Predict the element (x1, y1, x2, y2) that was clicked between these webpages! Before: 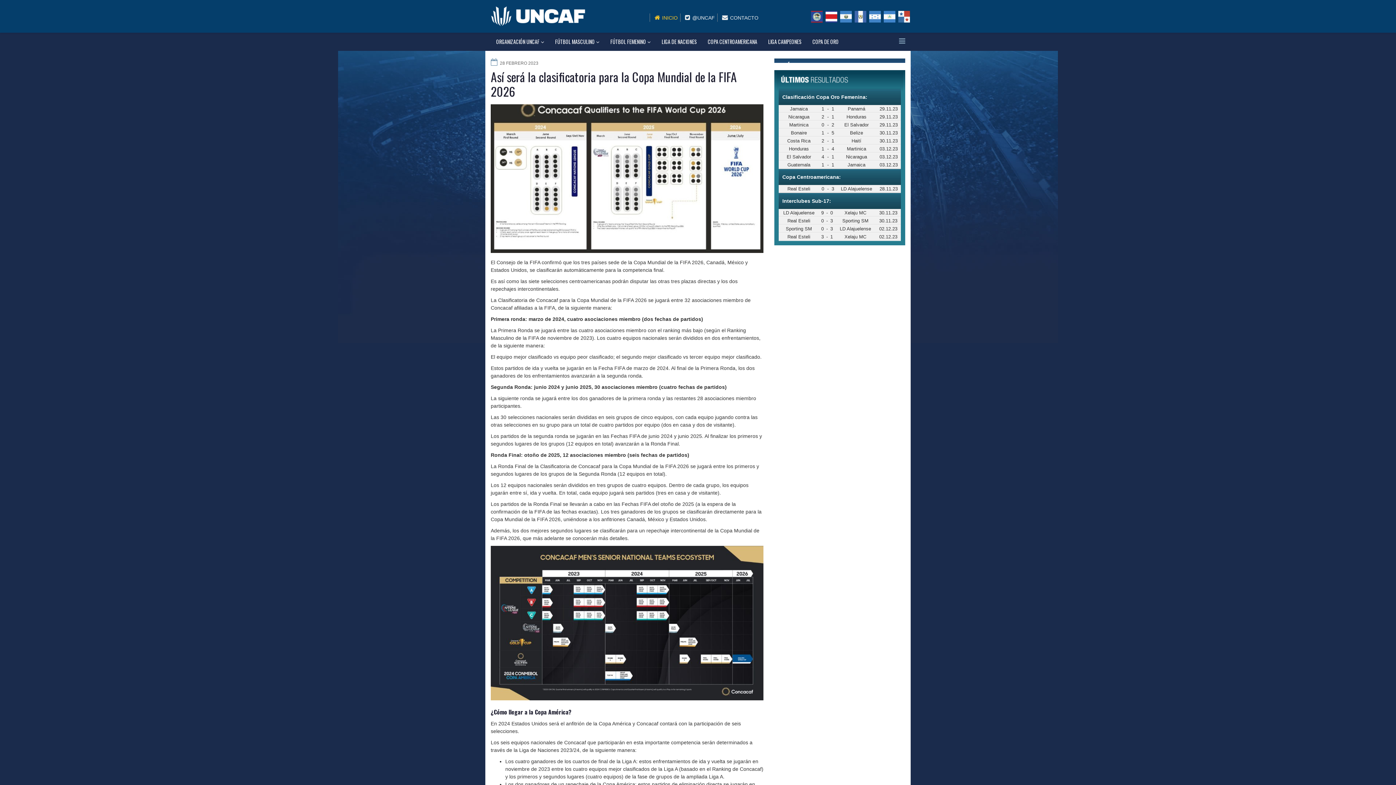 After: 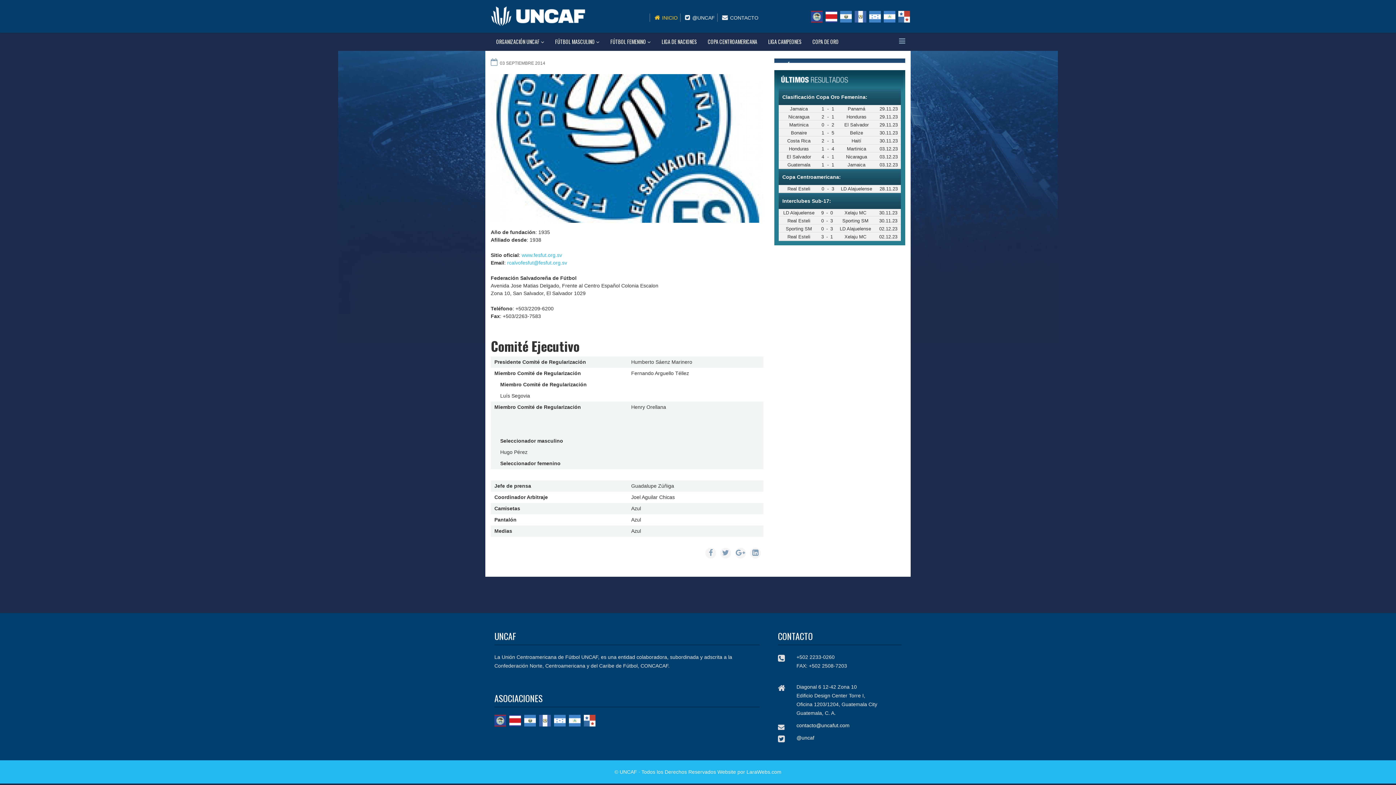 Action: label:   bbox: (840, 10, 852, 22)